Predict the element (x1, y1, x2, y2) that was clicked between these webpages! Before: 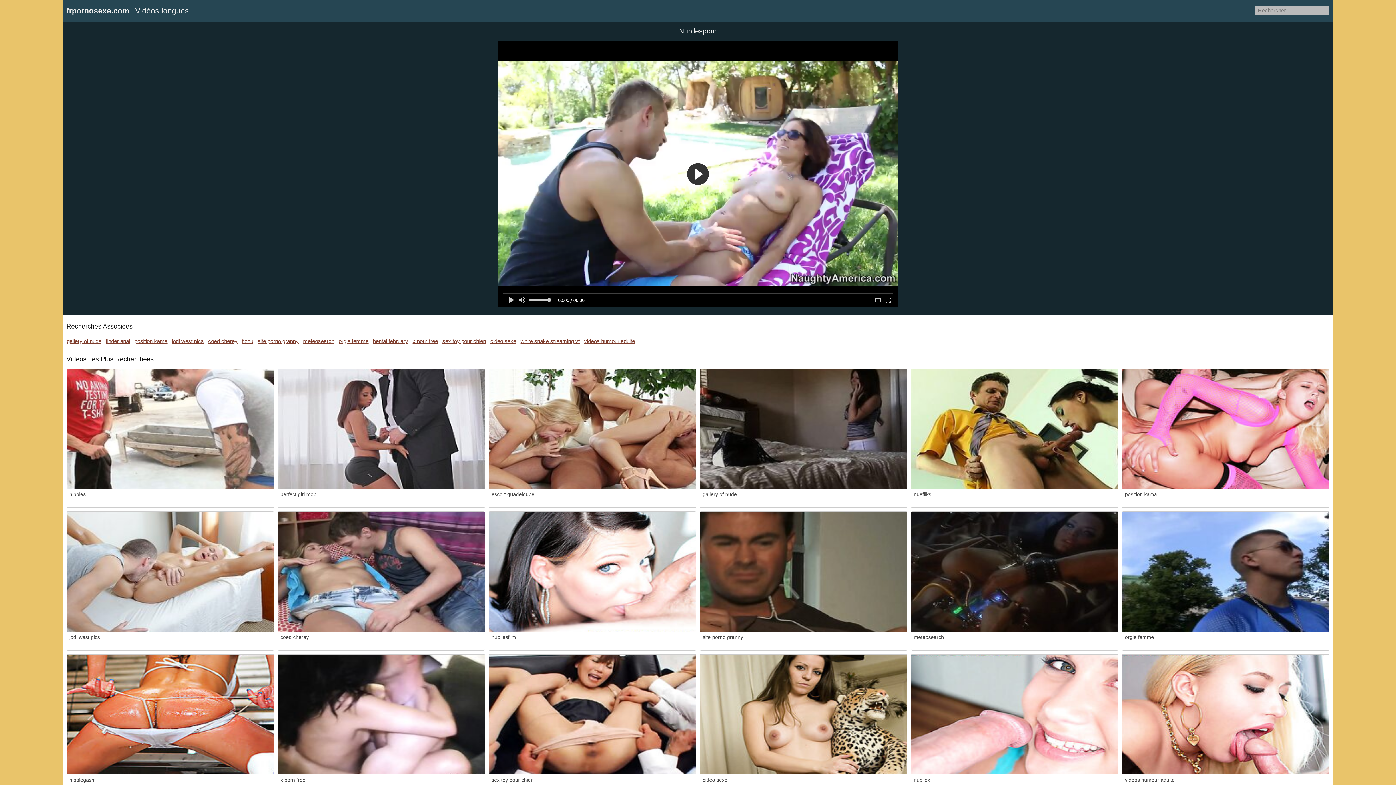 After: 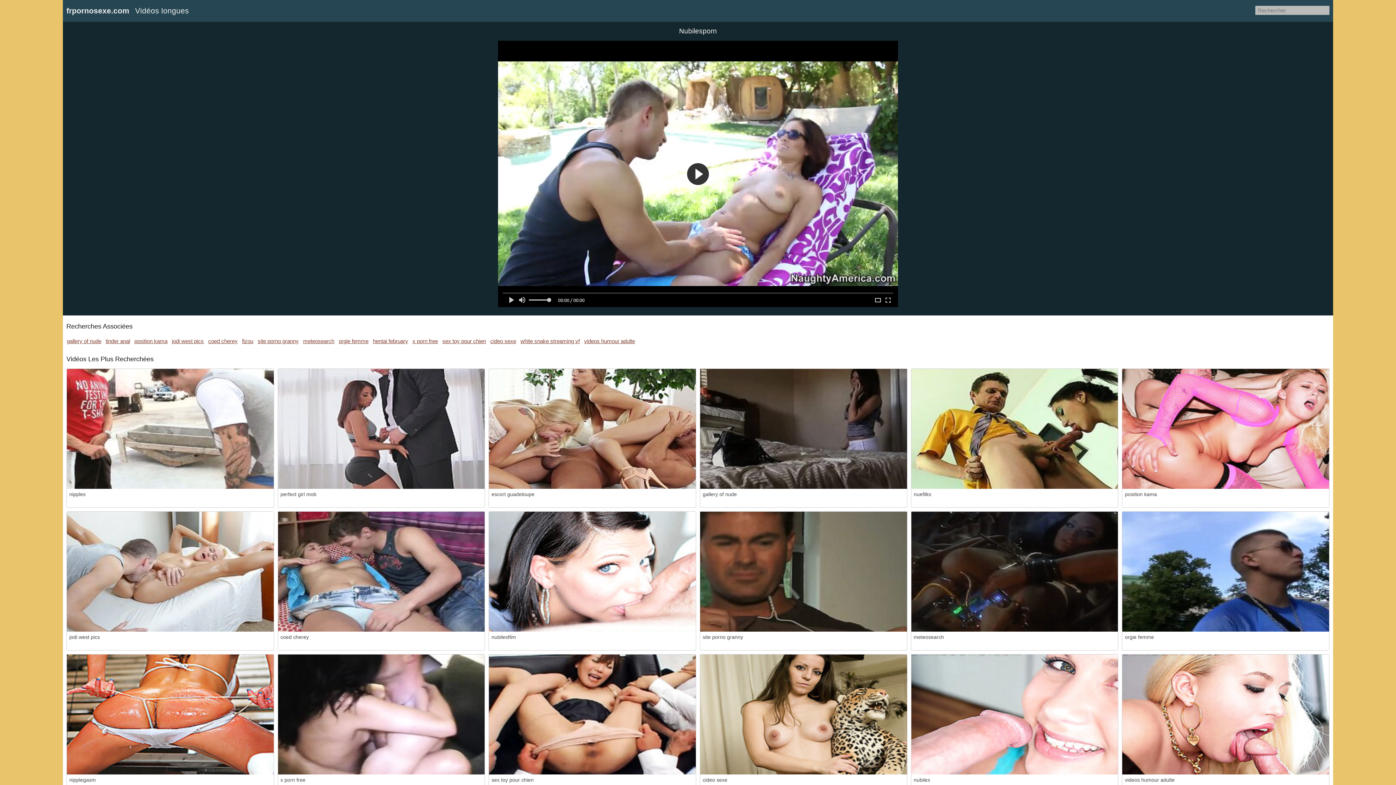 Action: bbox: (66, 654, 273, 774)